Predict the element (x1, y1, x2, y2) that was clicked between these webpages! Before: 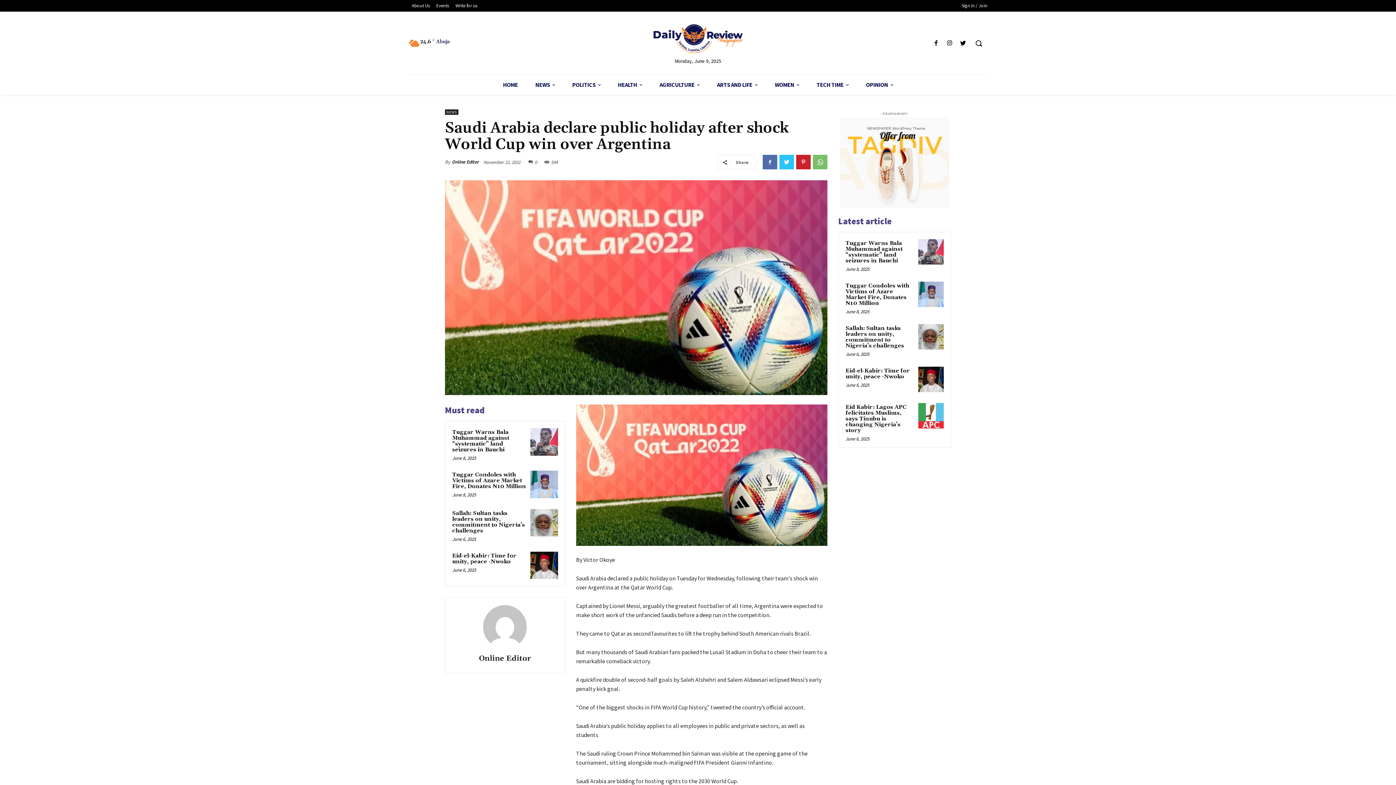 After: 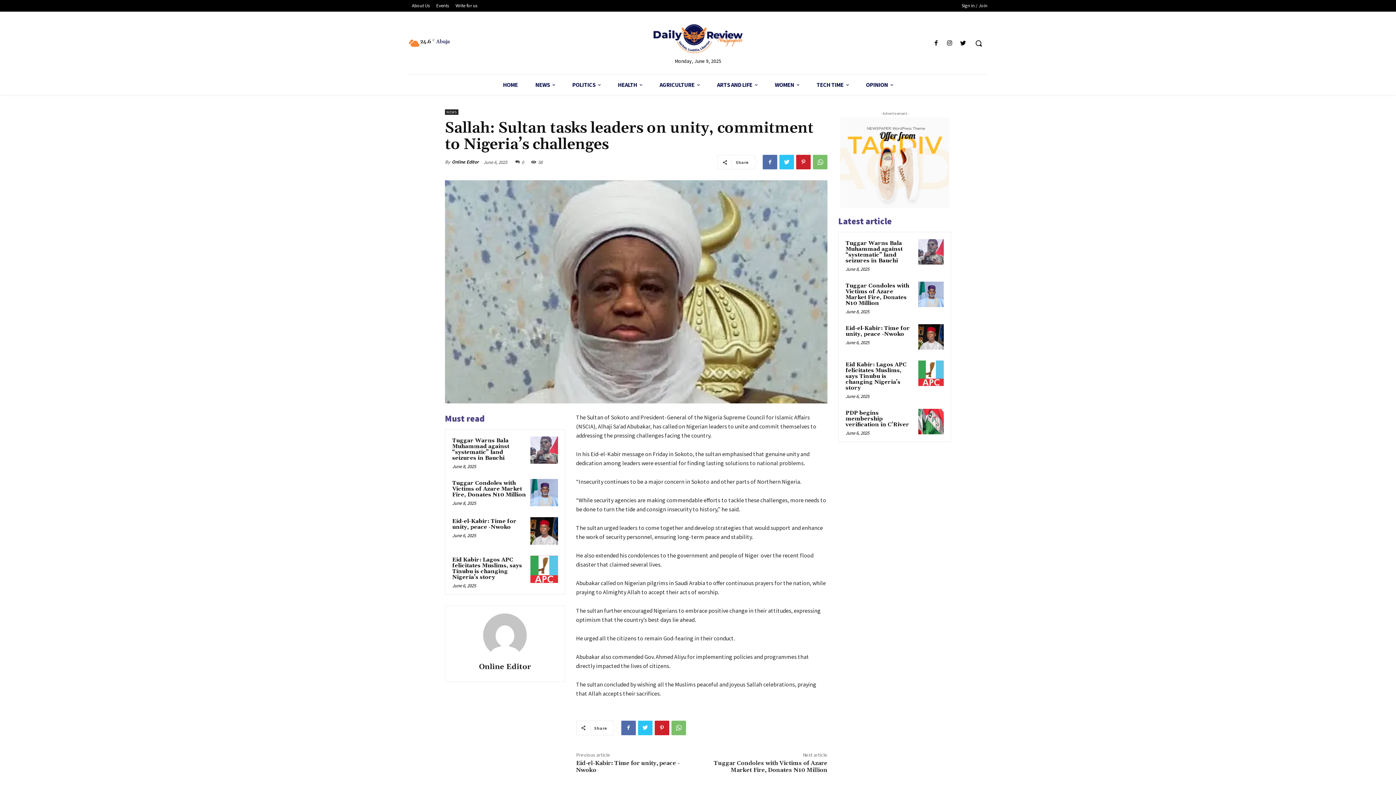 Action: label: Sallah: Sultan tasks leaders on unity, commitment to Nigeria’s challenges bbox: (845, 325, 904, 349)